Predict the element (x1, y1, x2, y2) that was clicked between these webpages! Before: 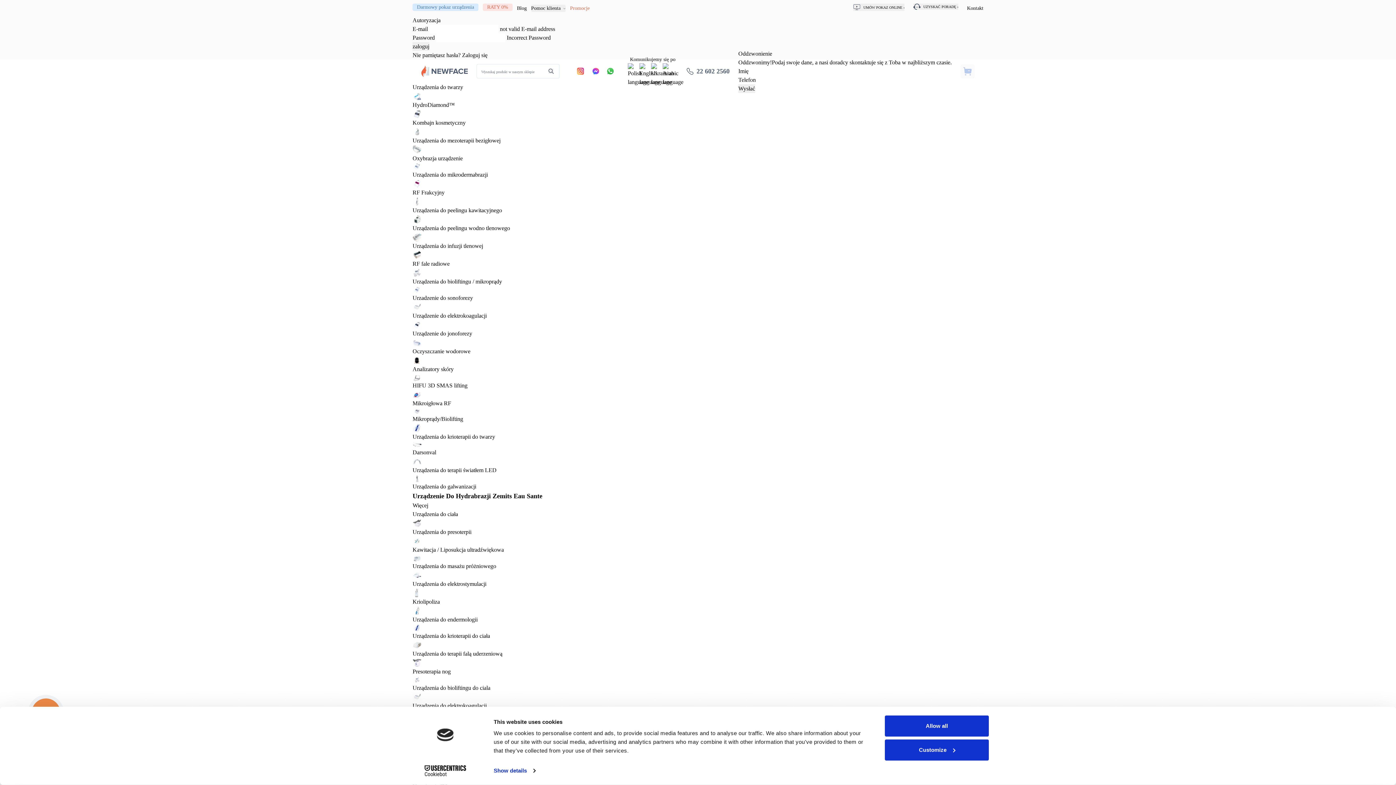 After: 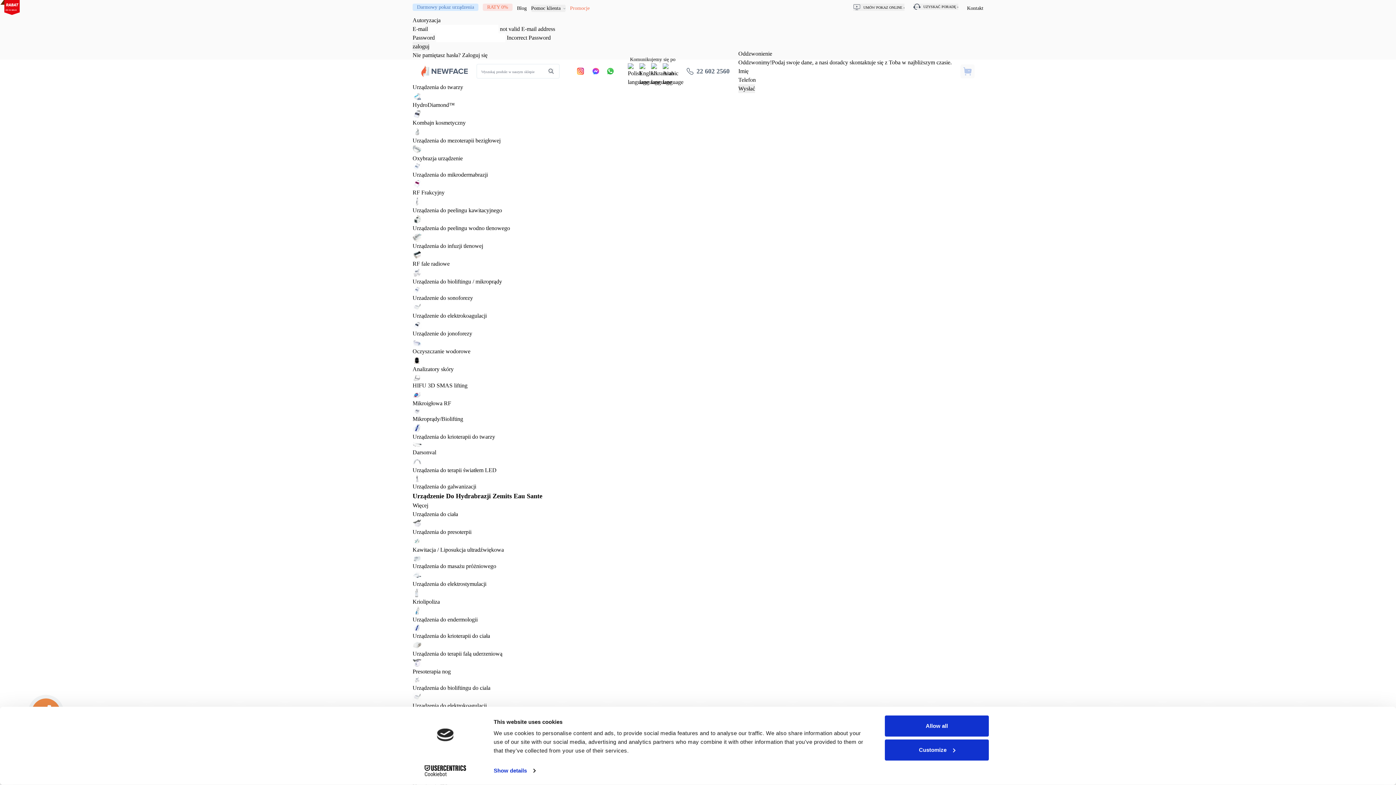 Action: bbox: (412, 242, 483, 249) label: Urządzenia do infuzji tlenowej